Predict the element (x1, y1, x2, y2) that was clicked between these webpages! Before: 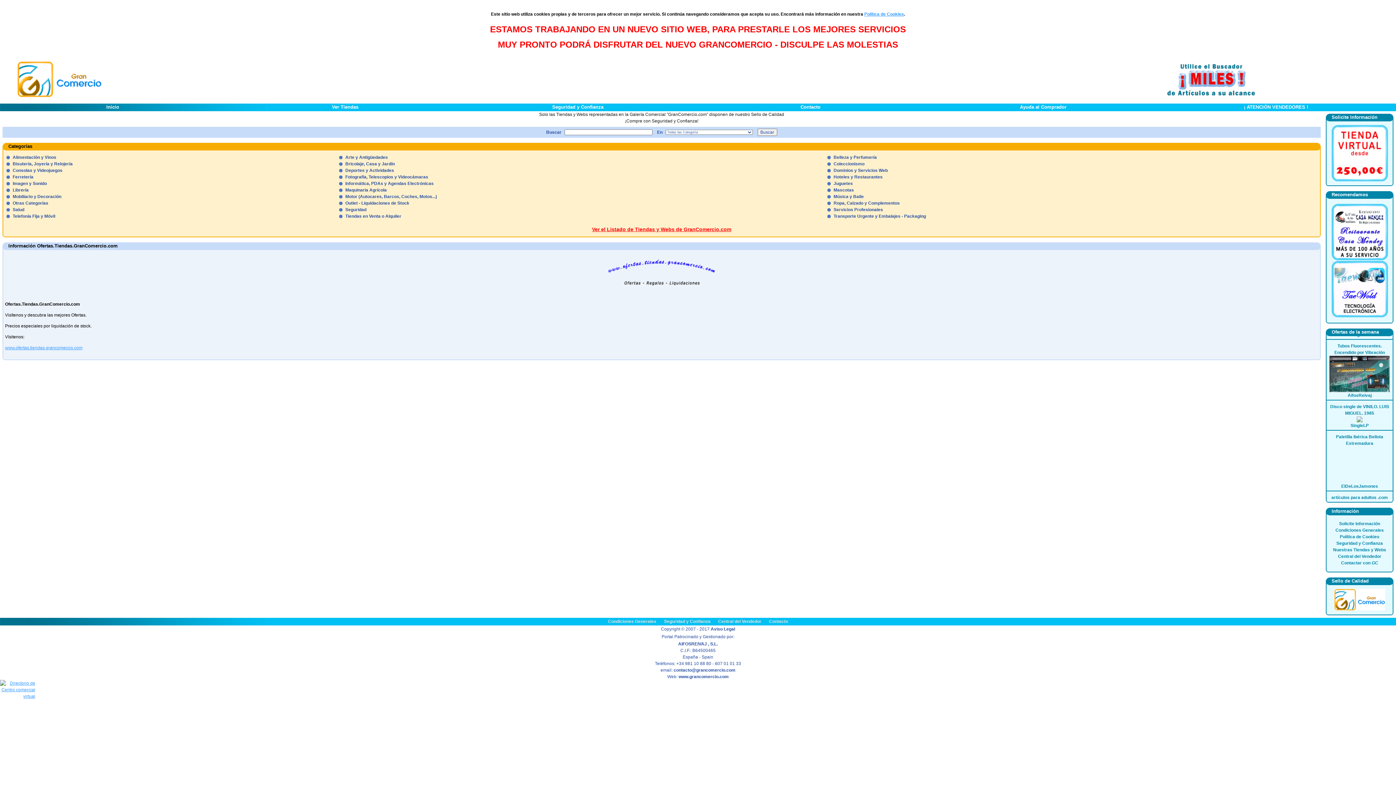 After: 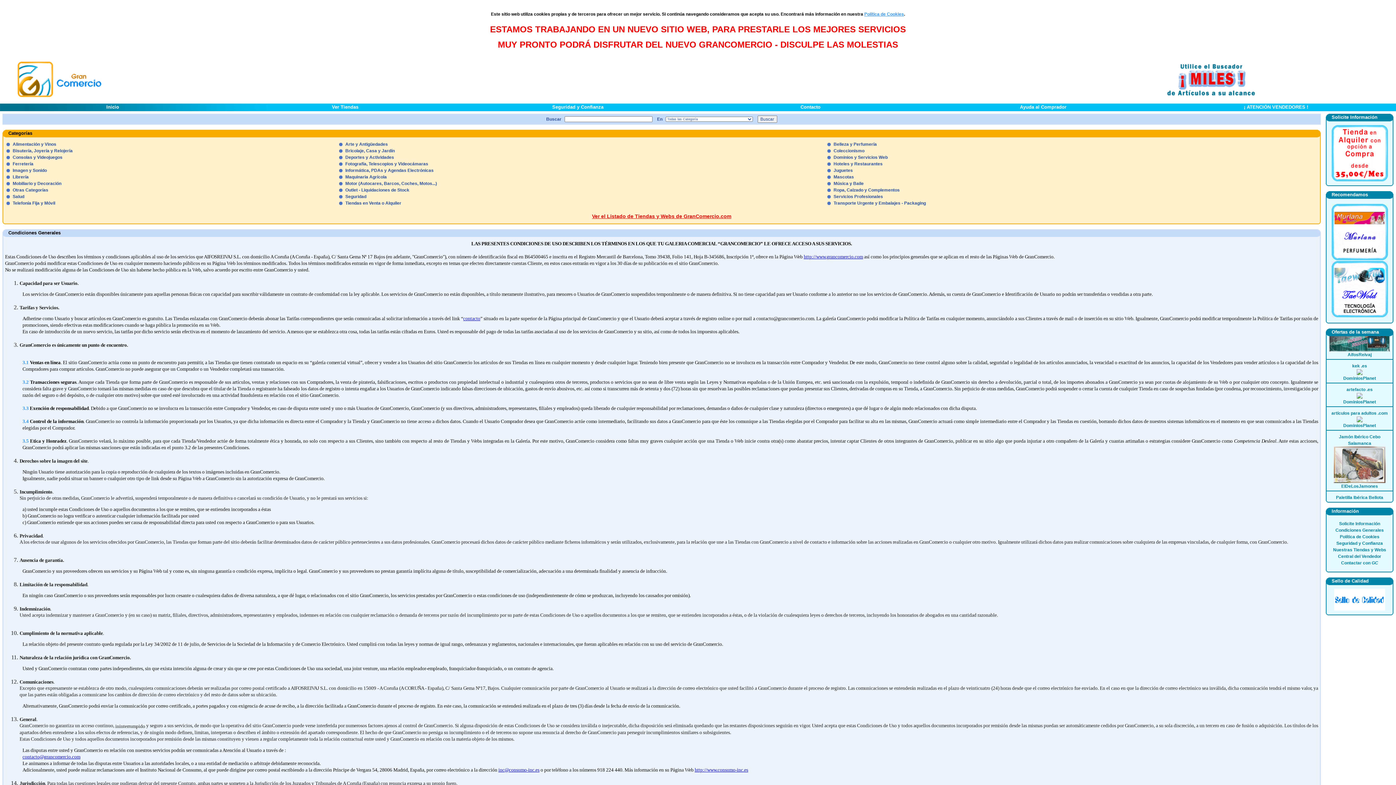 Action: bbox: (710, 626, 735, 632) label: Aviso Legal